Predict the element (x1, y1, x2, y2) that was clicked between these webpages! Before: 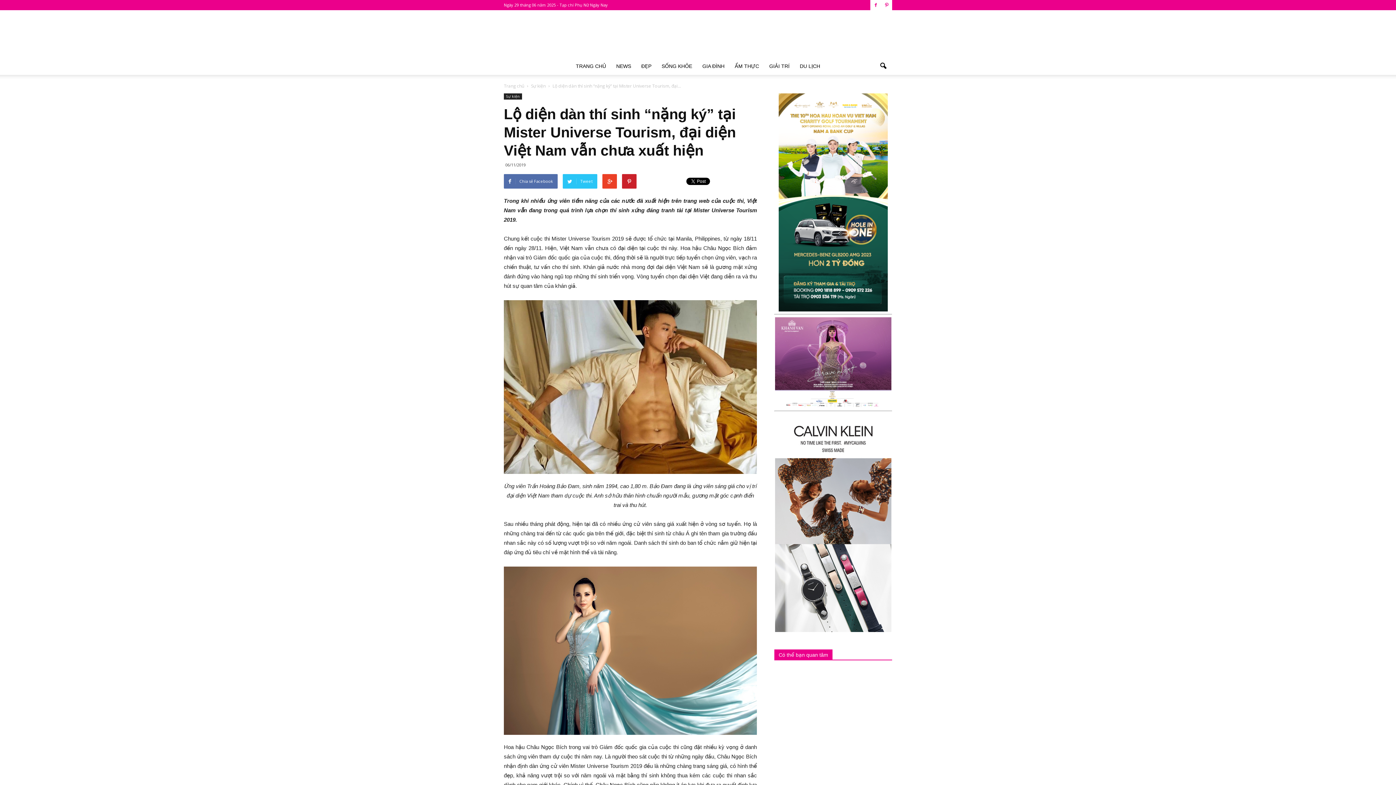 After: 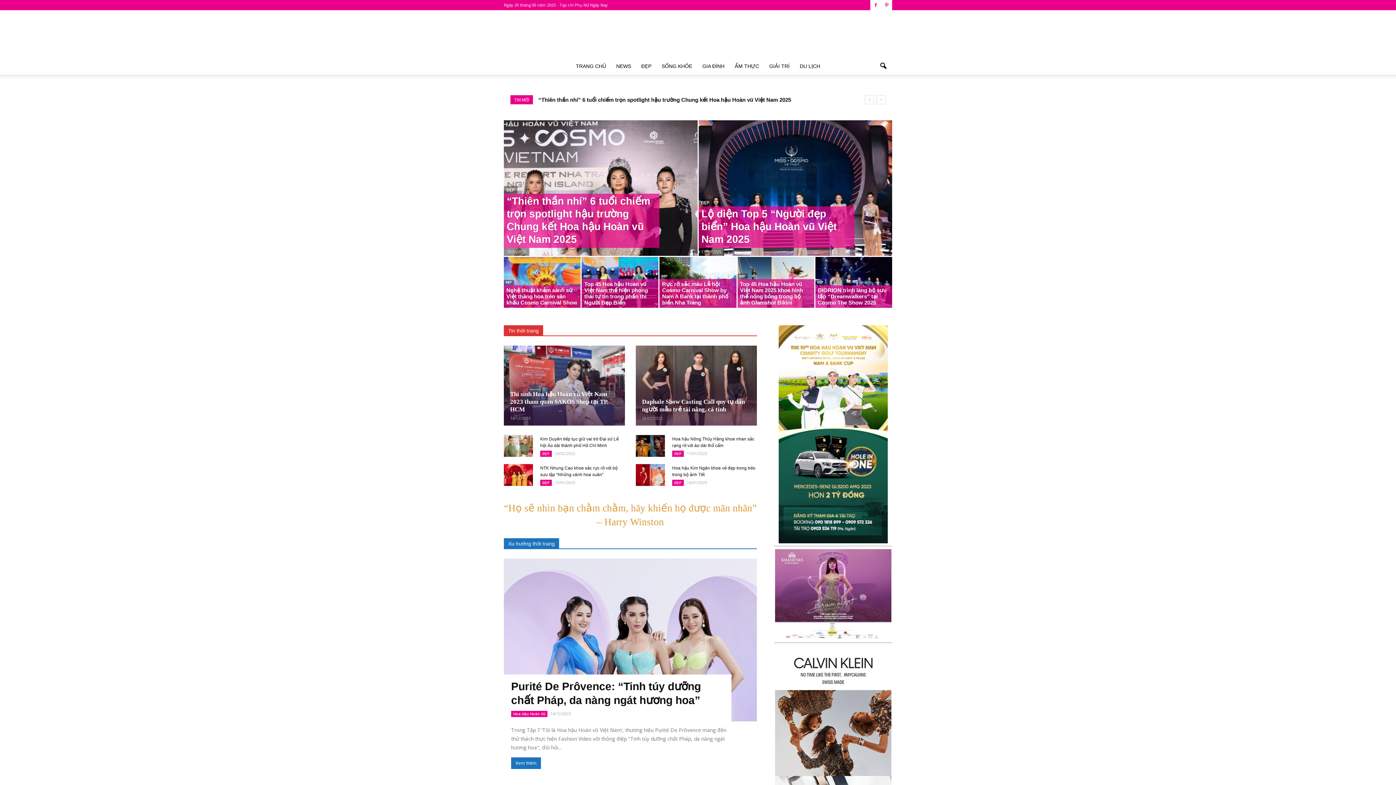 Action: label: ĐẸP bbox: (636, 57, 656, 74)